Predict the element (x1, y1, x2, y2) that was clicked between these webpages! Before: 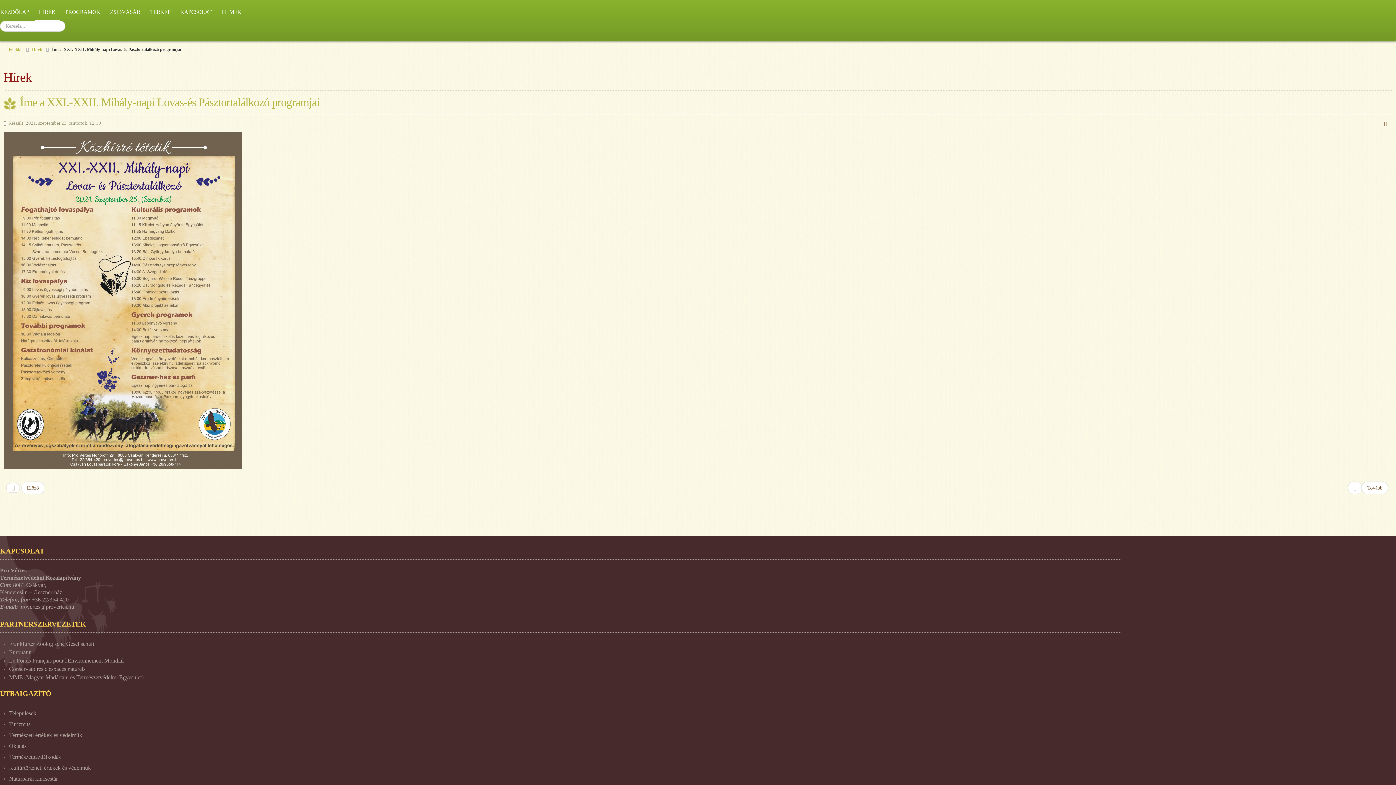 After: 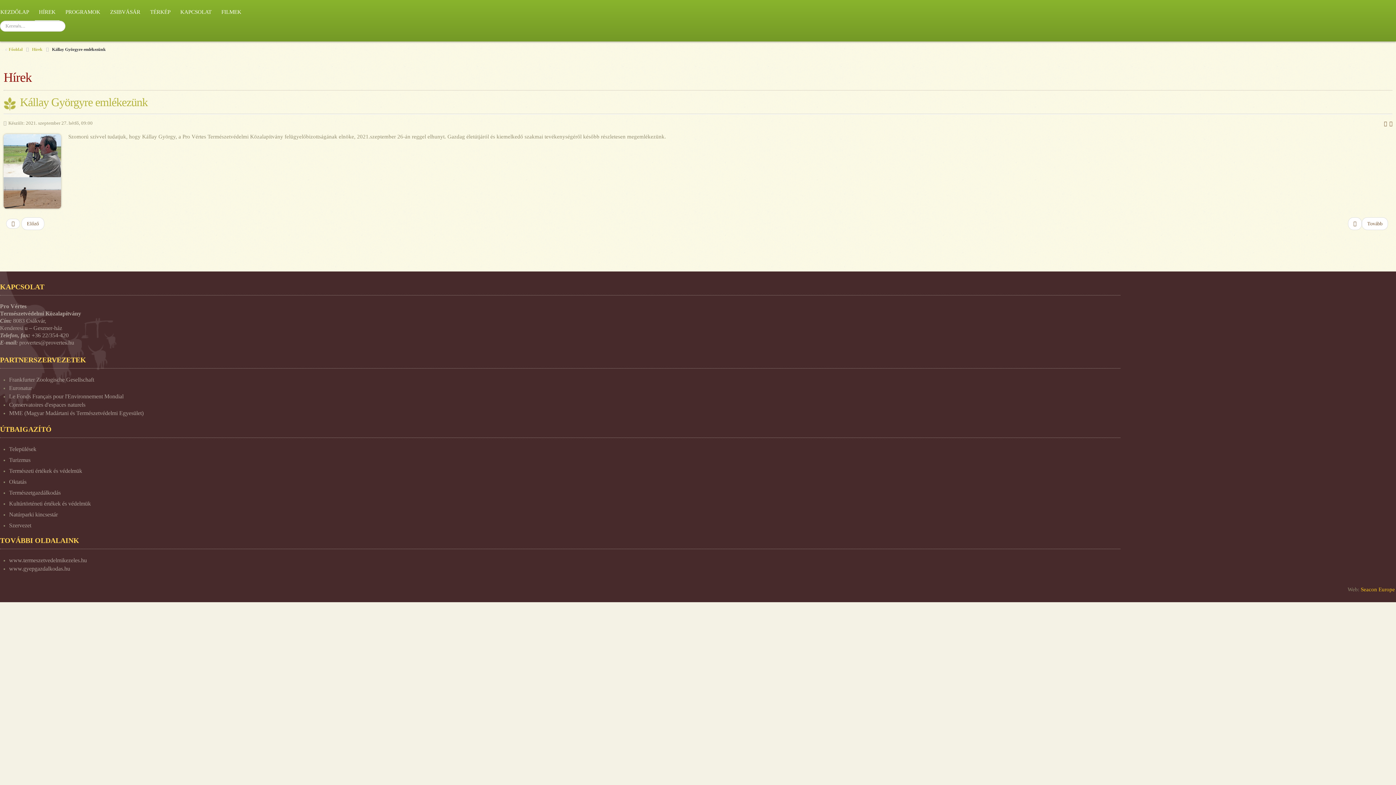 Action: label: Előző cikk: Kállay Györgyre emlékezünk bbox: (2, 480, 48, 496)